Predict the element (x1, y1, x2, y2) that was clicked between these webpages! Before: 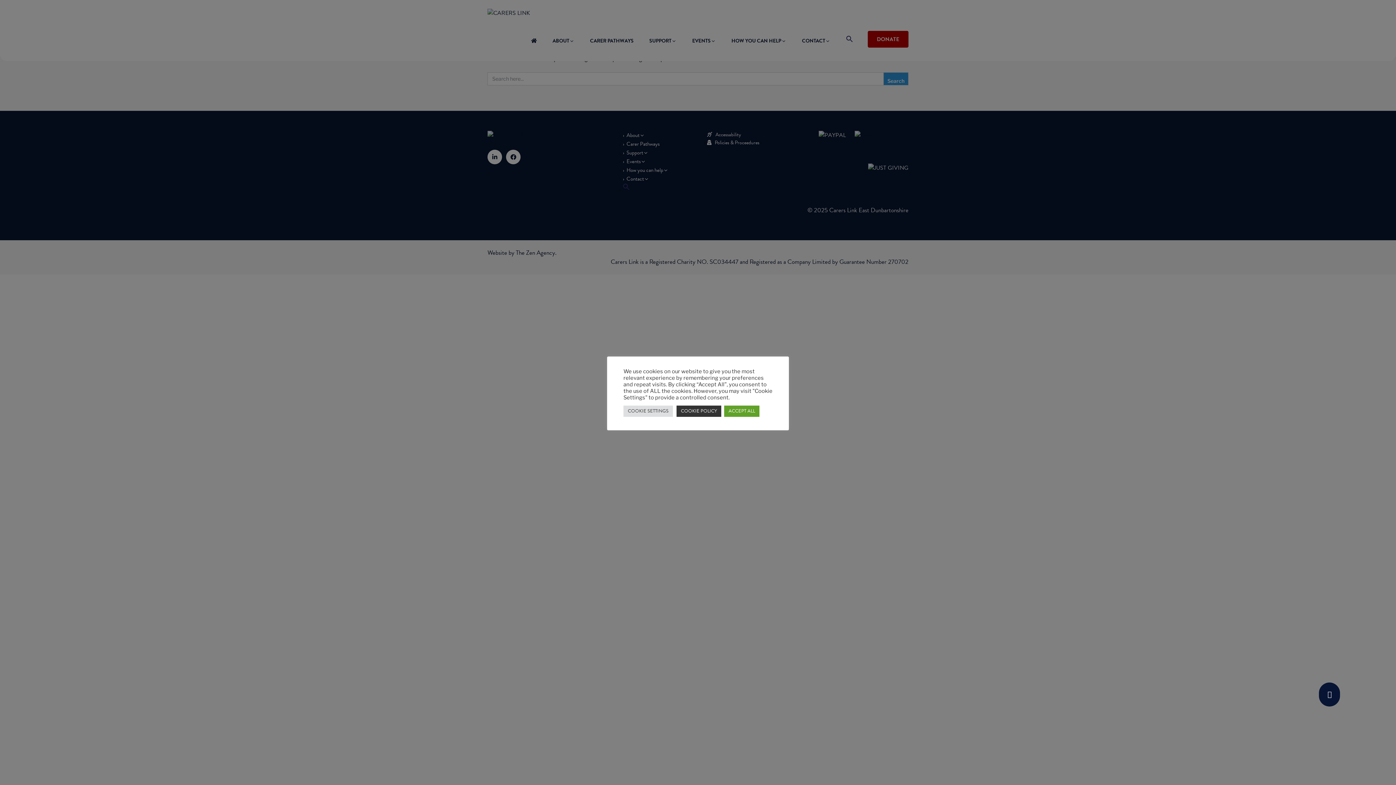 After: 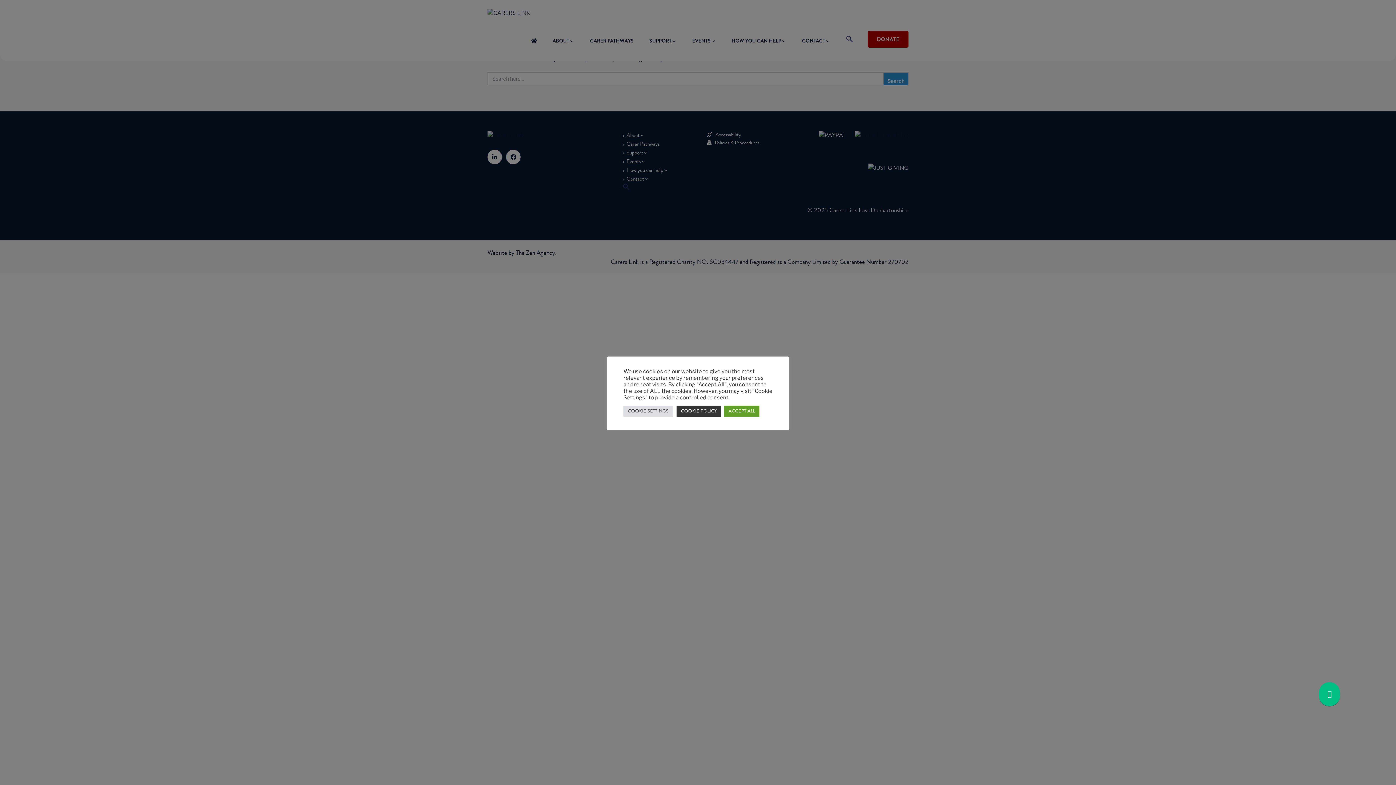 Action: bbox: (1319, 682, 1340, 706)